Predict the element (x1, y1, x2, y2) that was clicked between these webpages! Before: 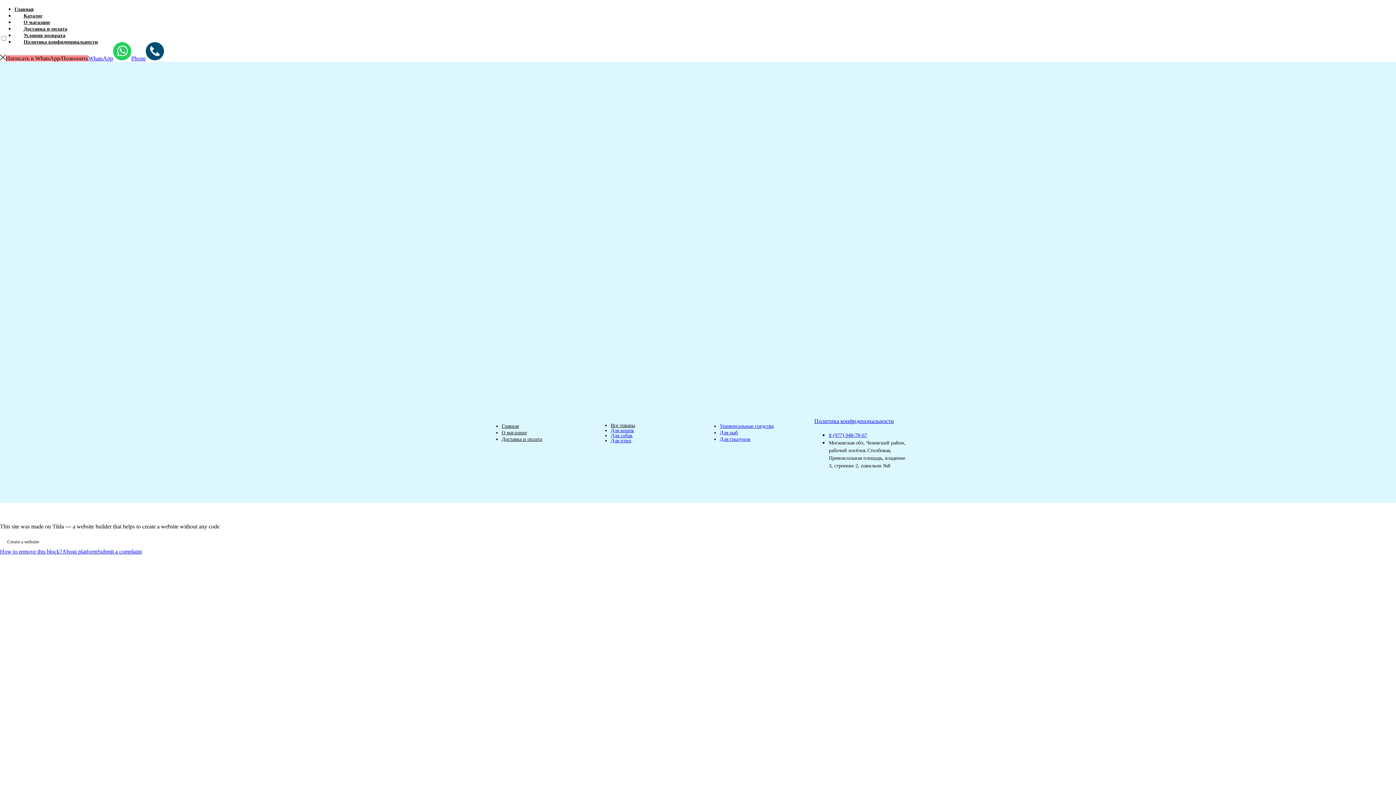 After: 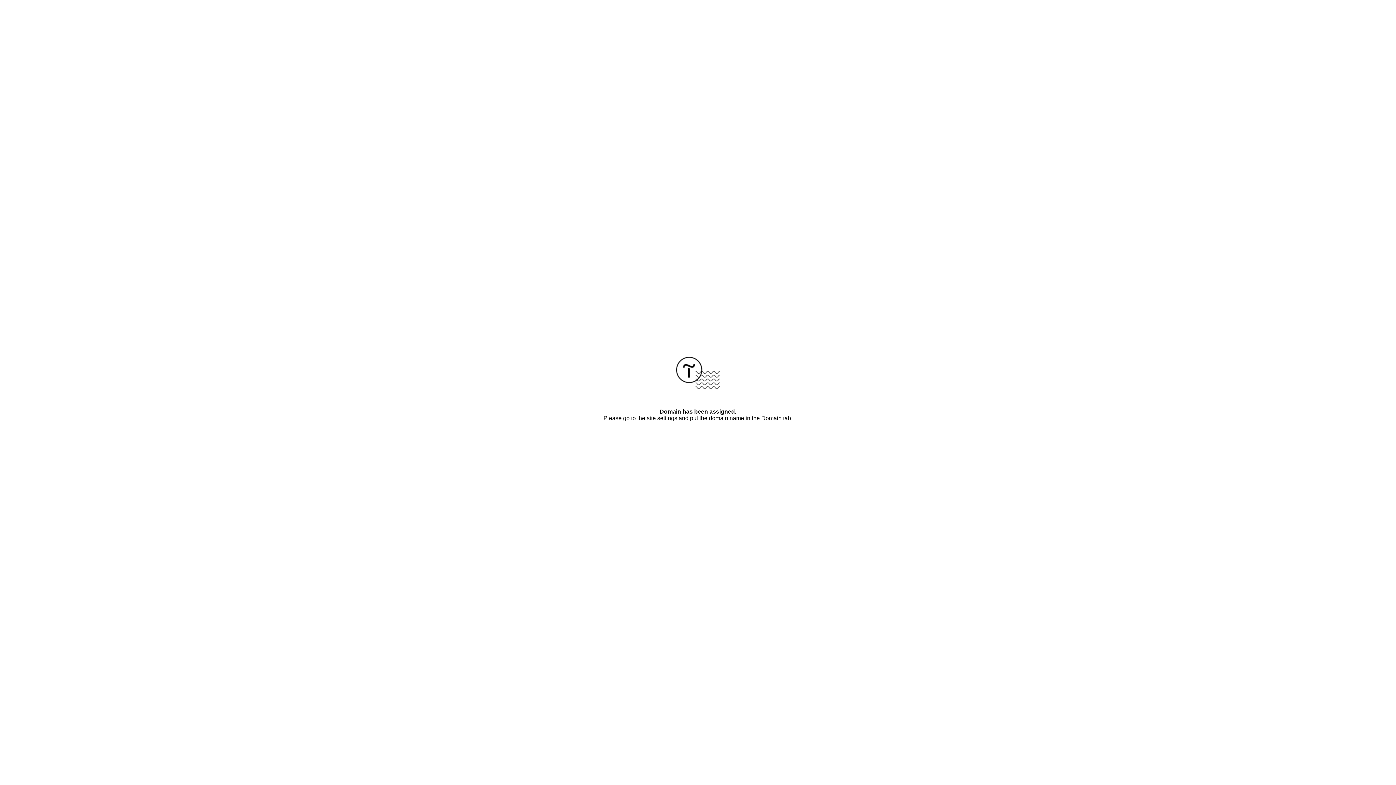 Action: label: Универсальные средства bbox: (720, 423, 773, 429)